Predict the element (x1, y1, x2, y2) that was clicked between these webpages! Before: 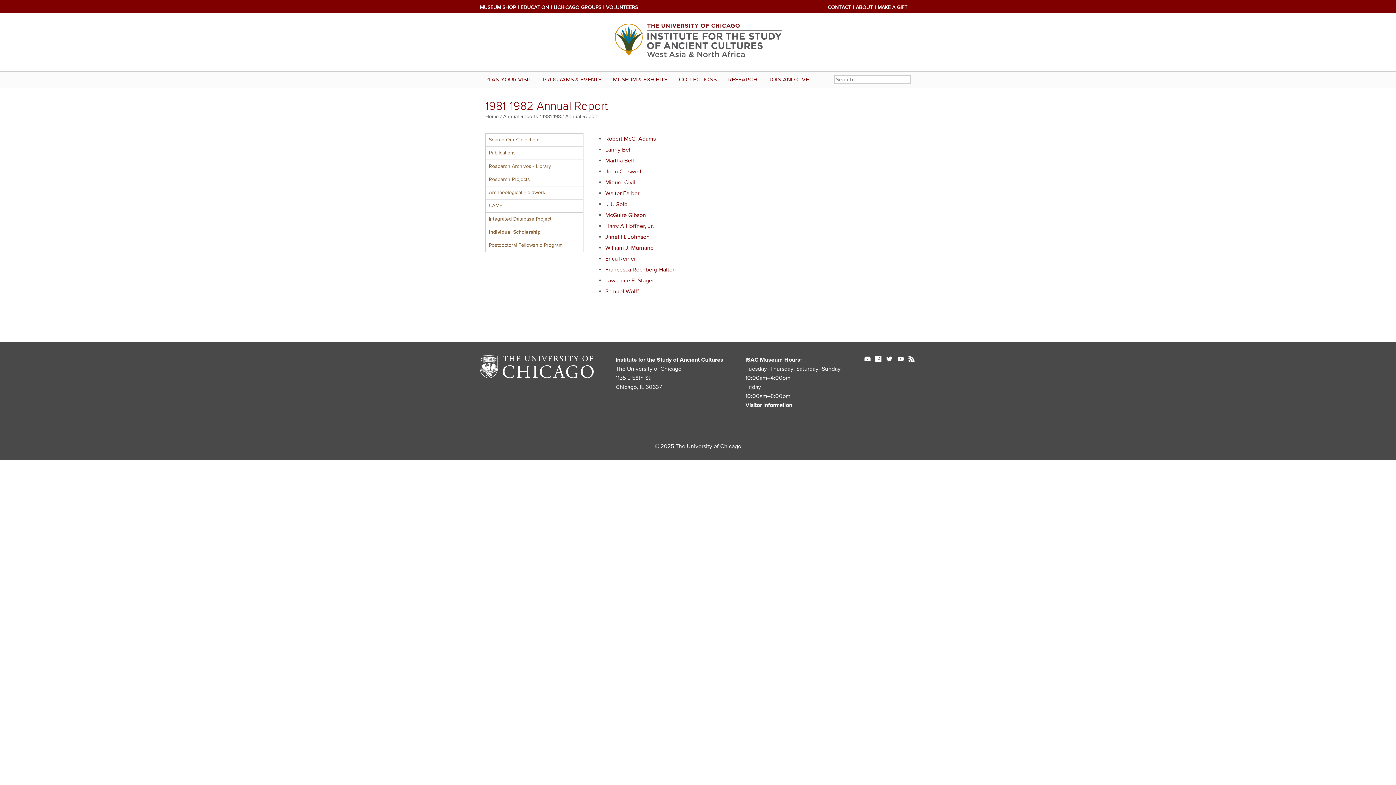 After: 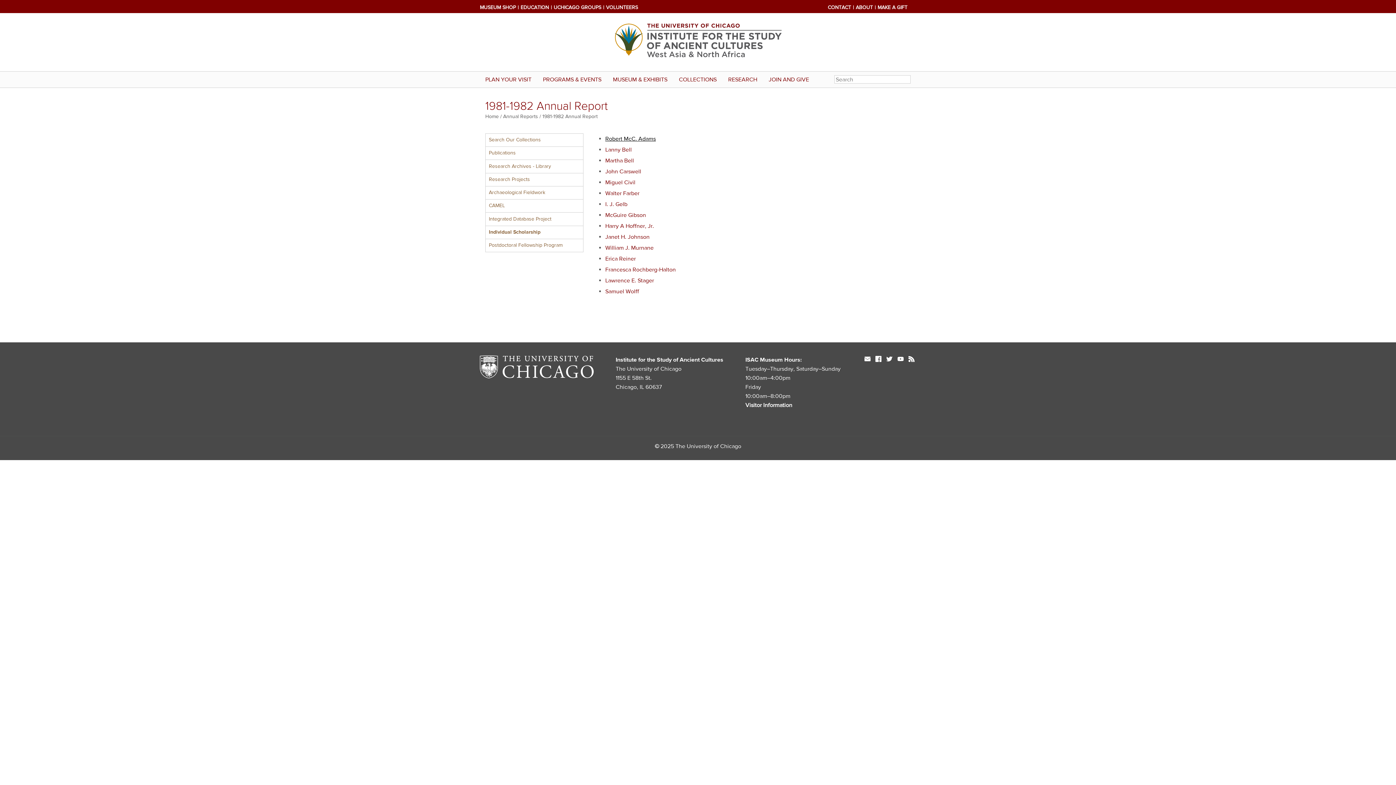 Action: label: Robert McC. Adams bbox: (605, 135, 656, 142)